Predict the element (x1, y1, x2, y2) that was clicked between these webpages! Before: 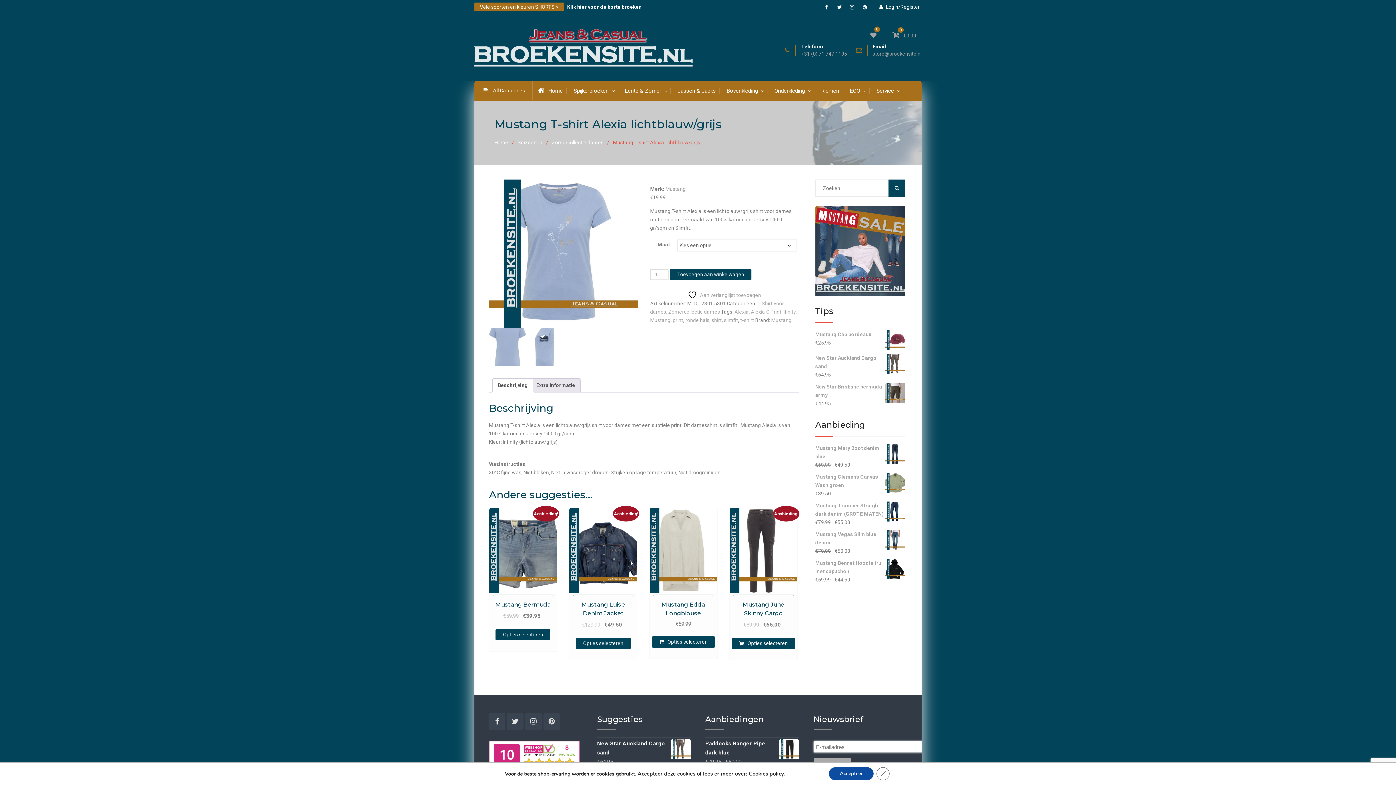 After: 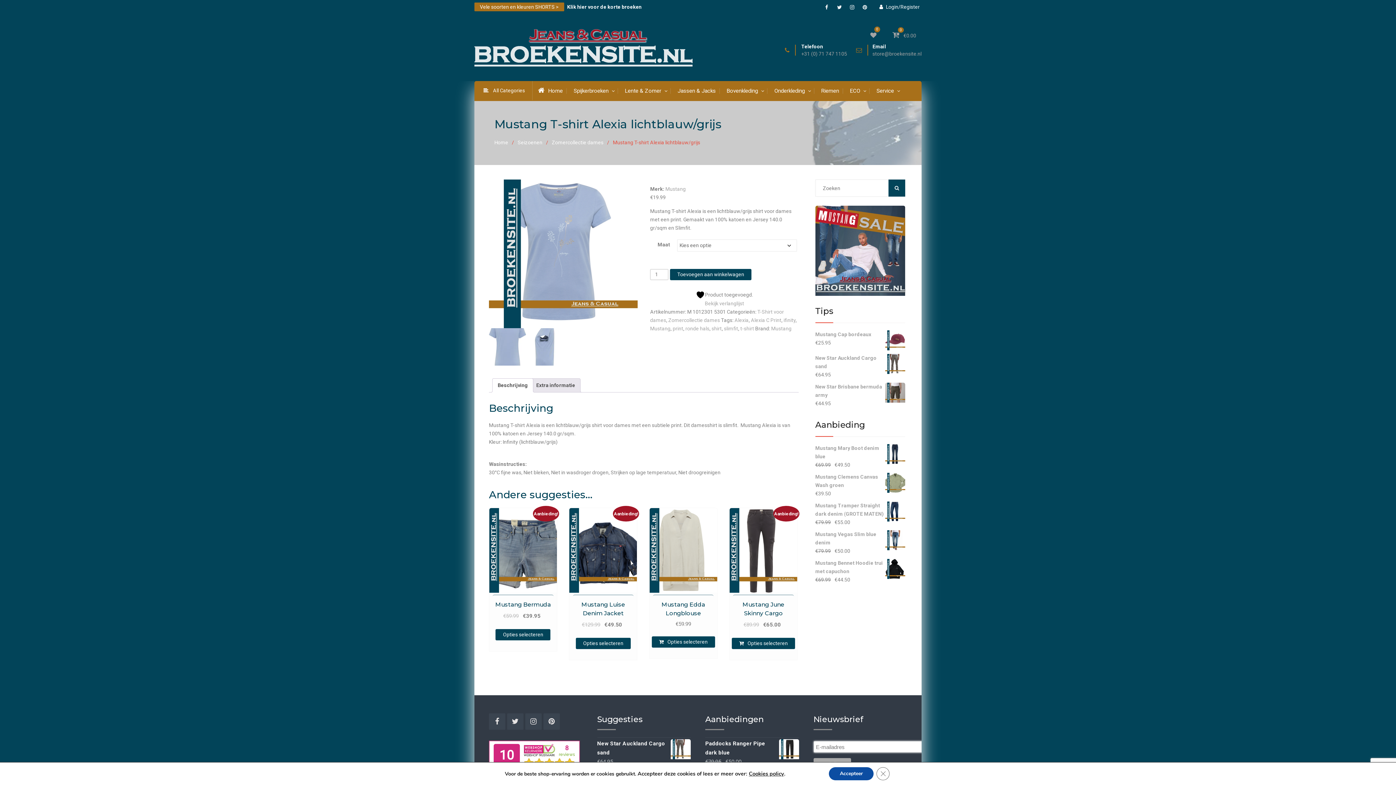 Action: label:  Aan verlanglijst toevoegen bbox: (688, 290, 761, 299)